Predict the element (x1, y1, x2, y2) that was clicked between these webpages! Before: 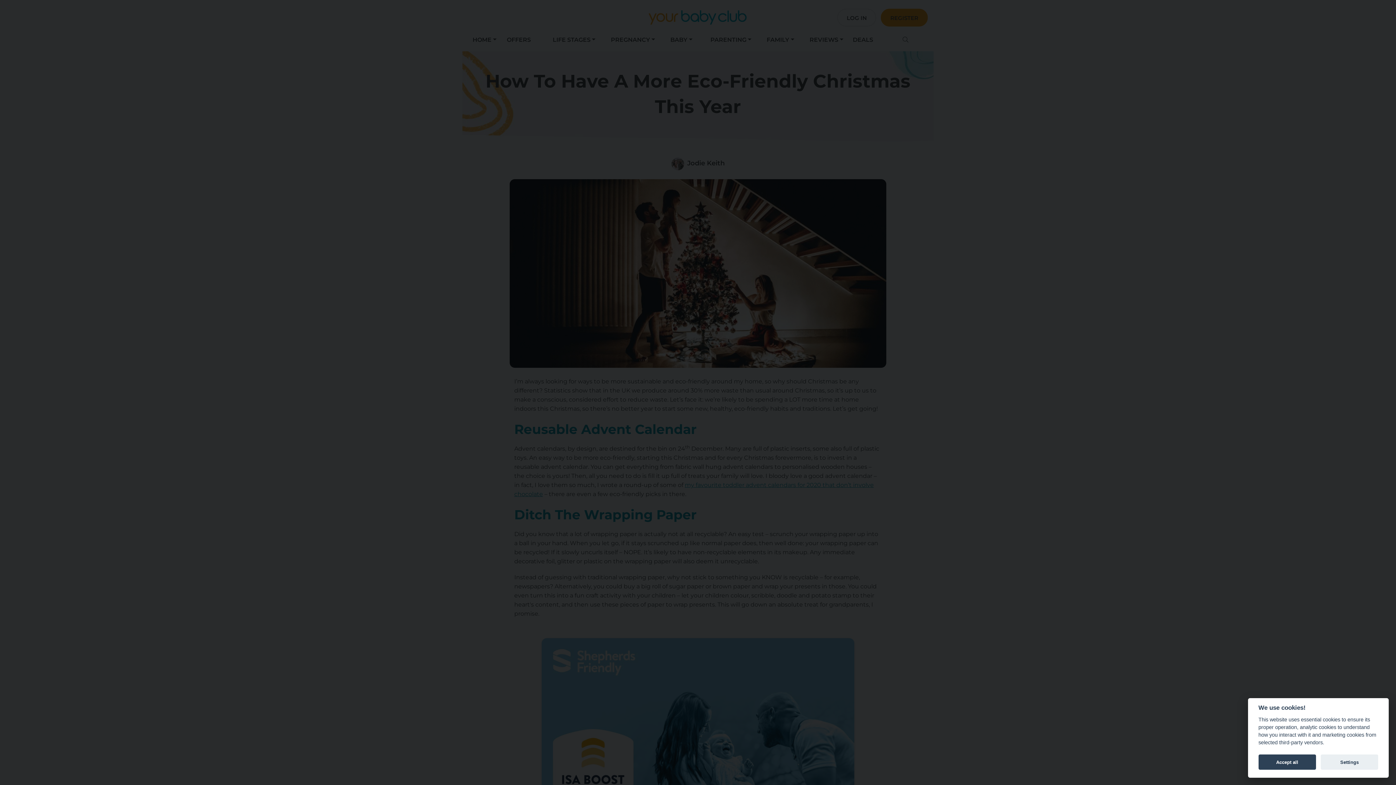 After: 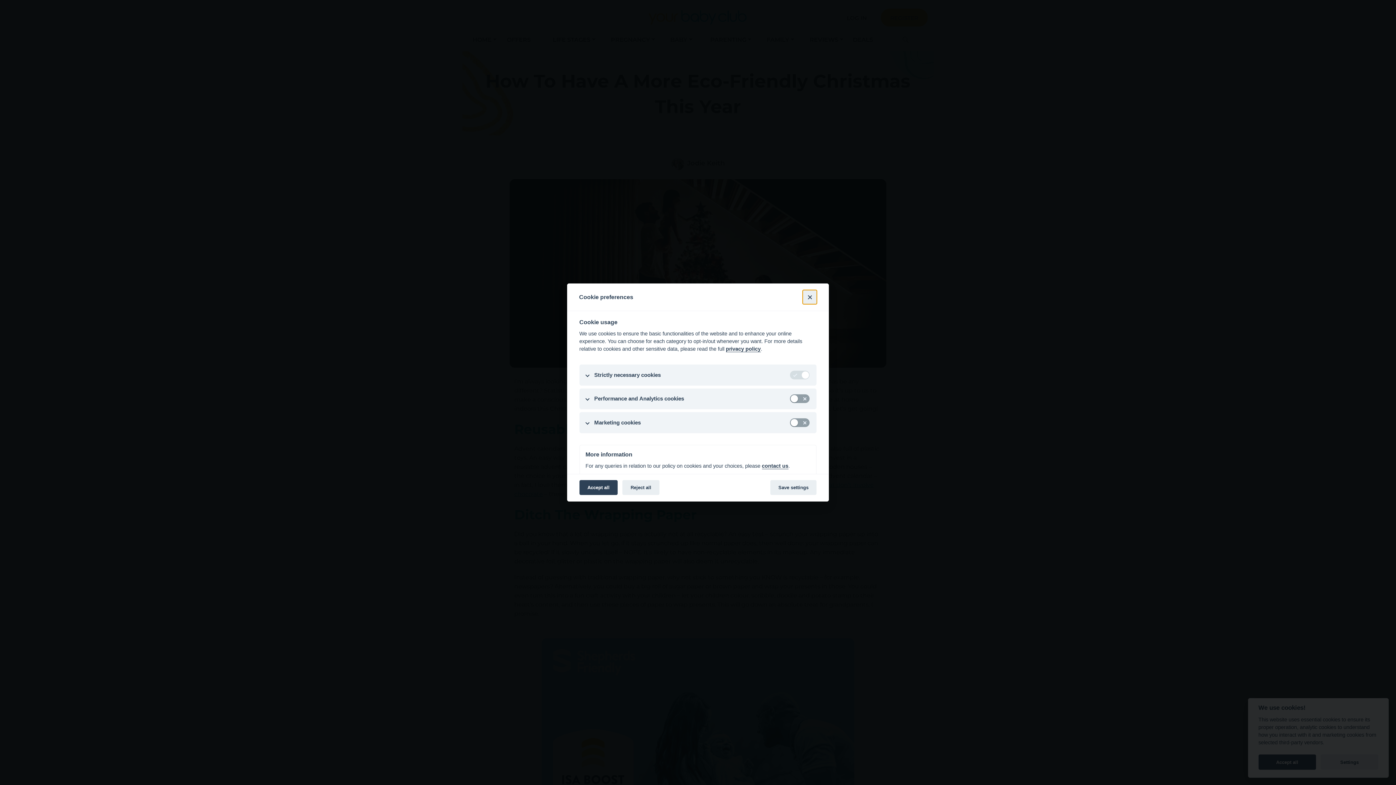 Action: bbox: (1321, 755, 1378, 770) label: Settings